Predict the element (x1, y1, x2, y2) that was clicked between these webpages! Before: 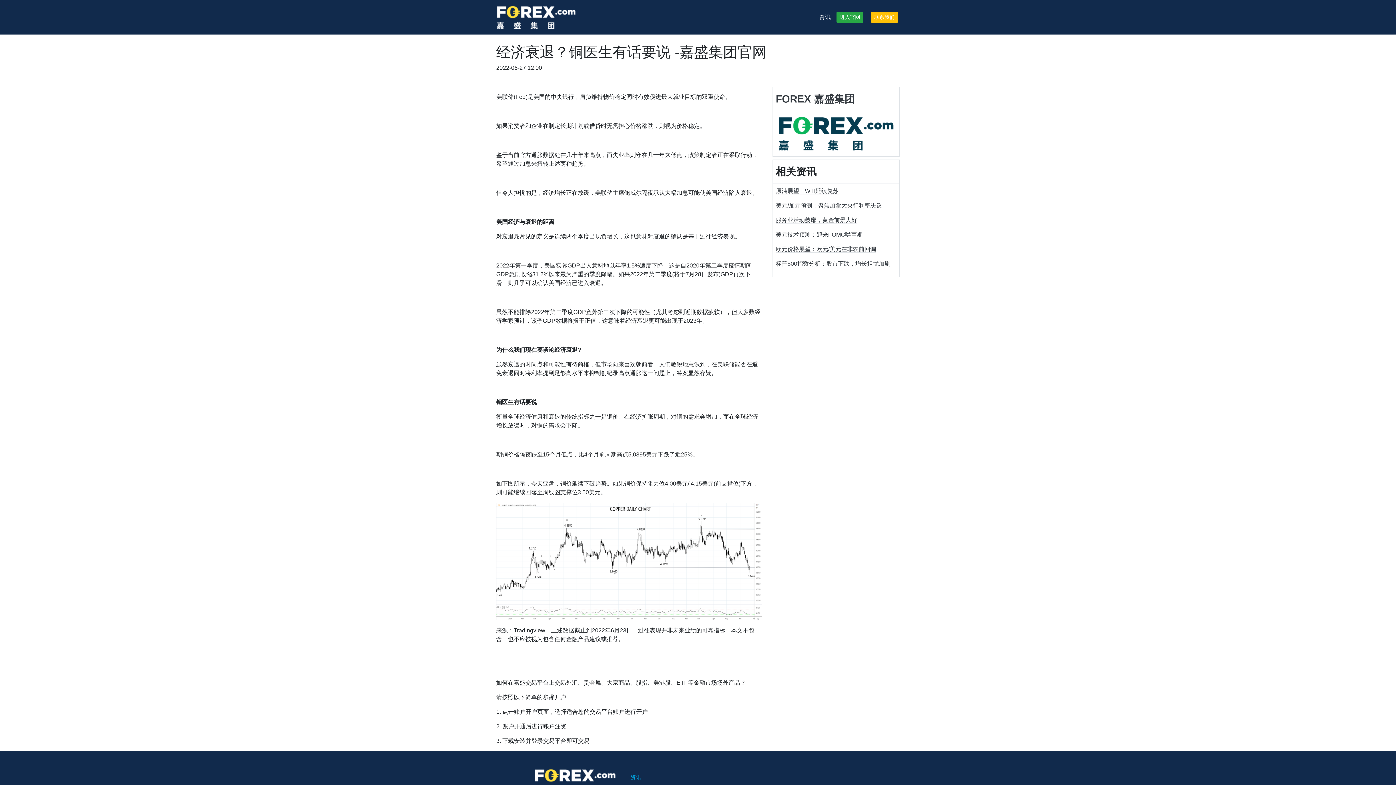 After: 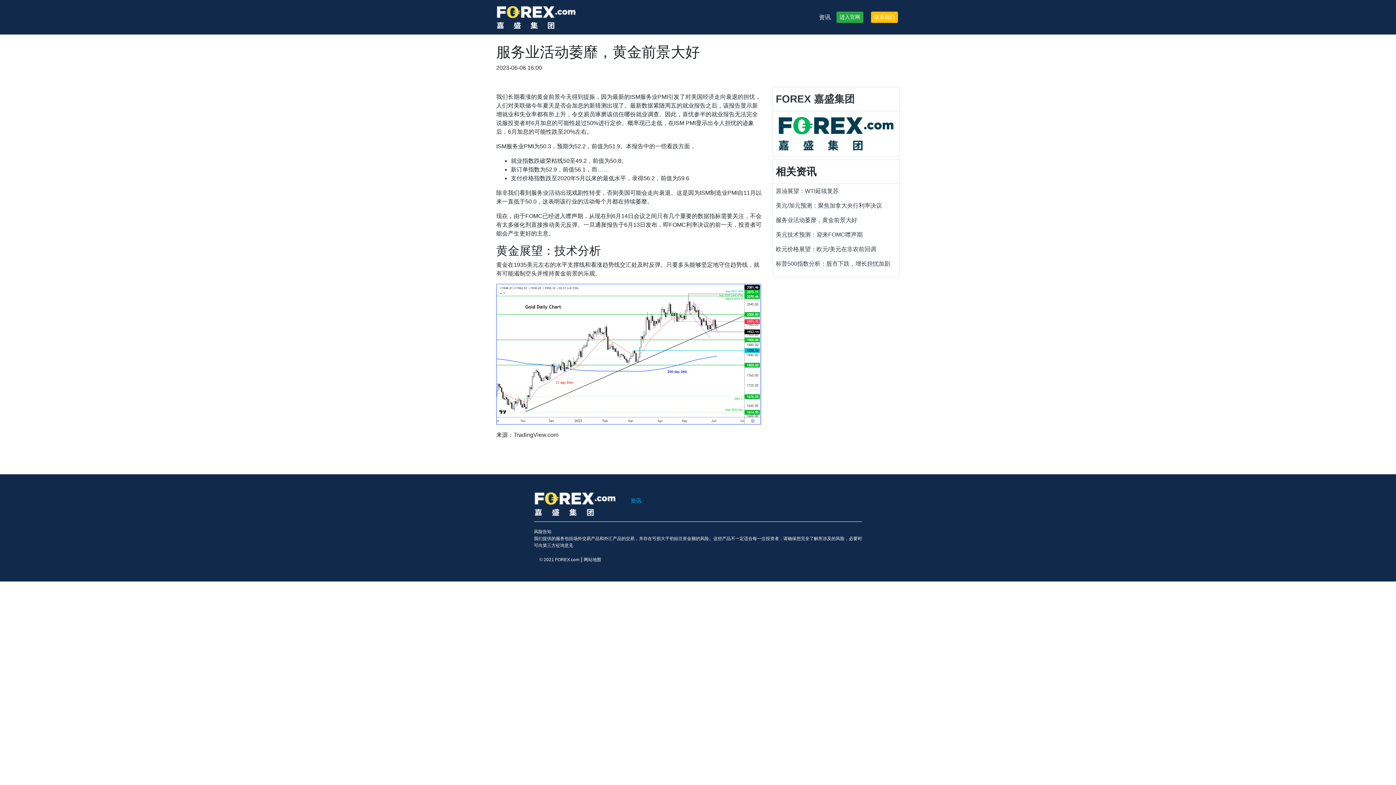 Action: label: 服务业活动萎靡，黄金前景大好 bbox: (776, 217, 857, 223)